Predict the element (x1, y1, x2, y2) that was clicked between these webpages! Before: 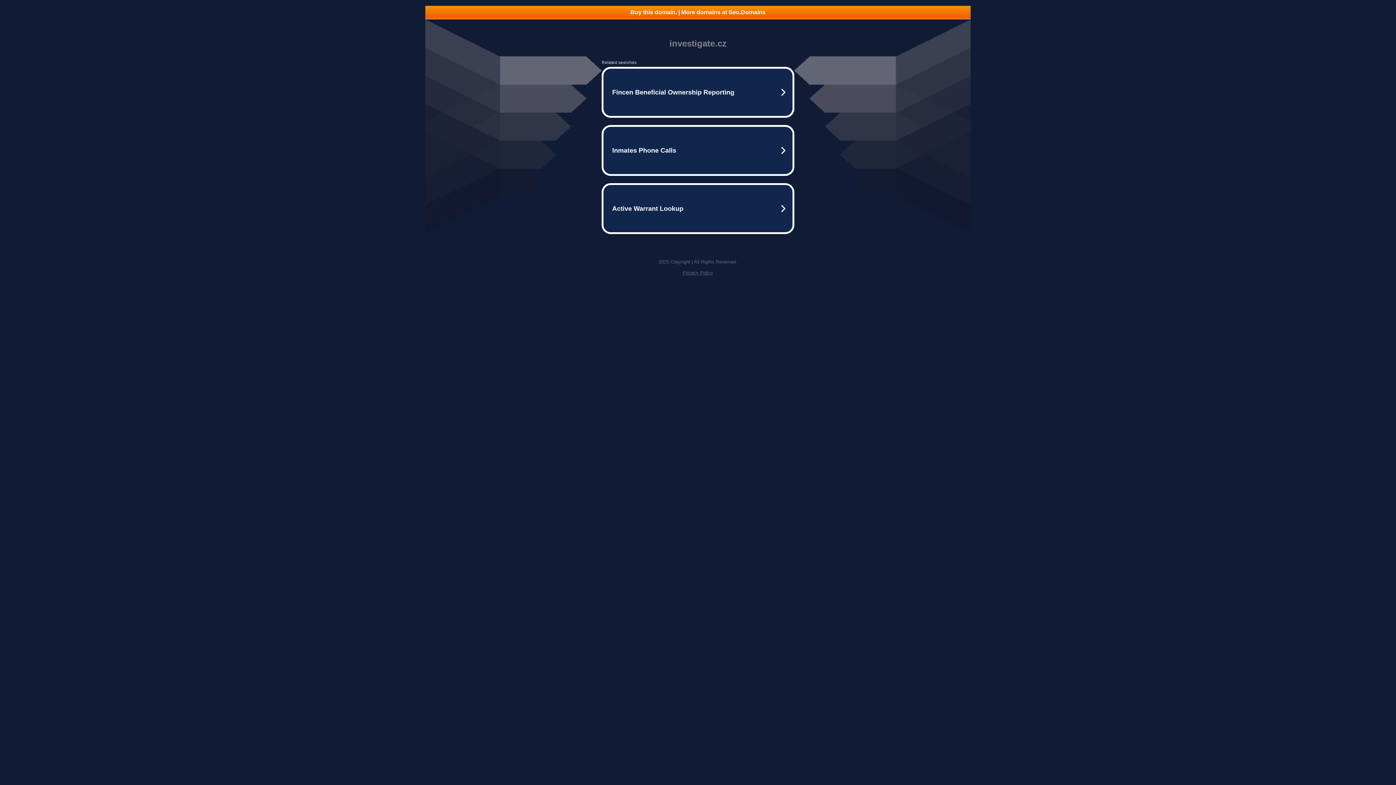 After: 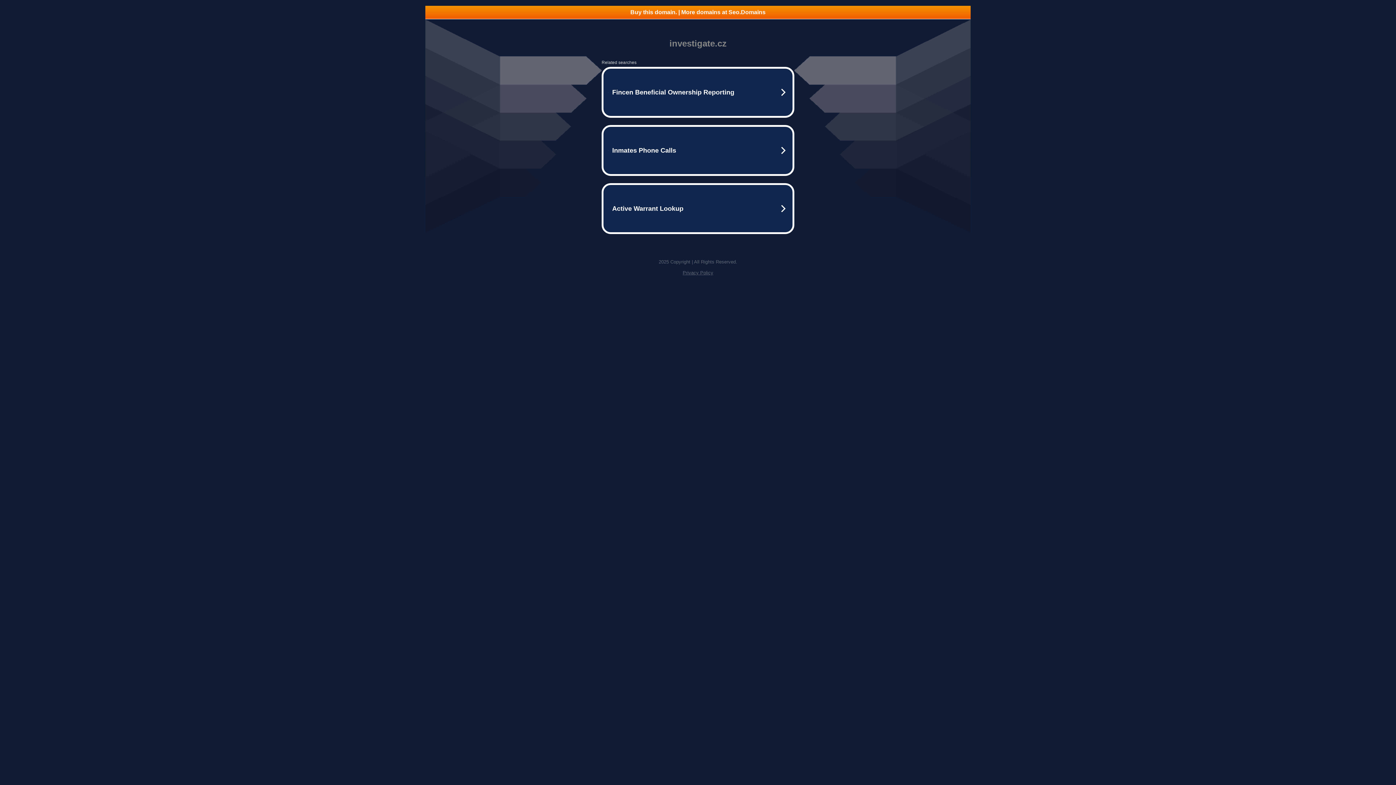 Action: label: Buy this domain. | More domains at Seo.Domains bbox: (425, 5, 970, 18)